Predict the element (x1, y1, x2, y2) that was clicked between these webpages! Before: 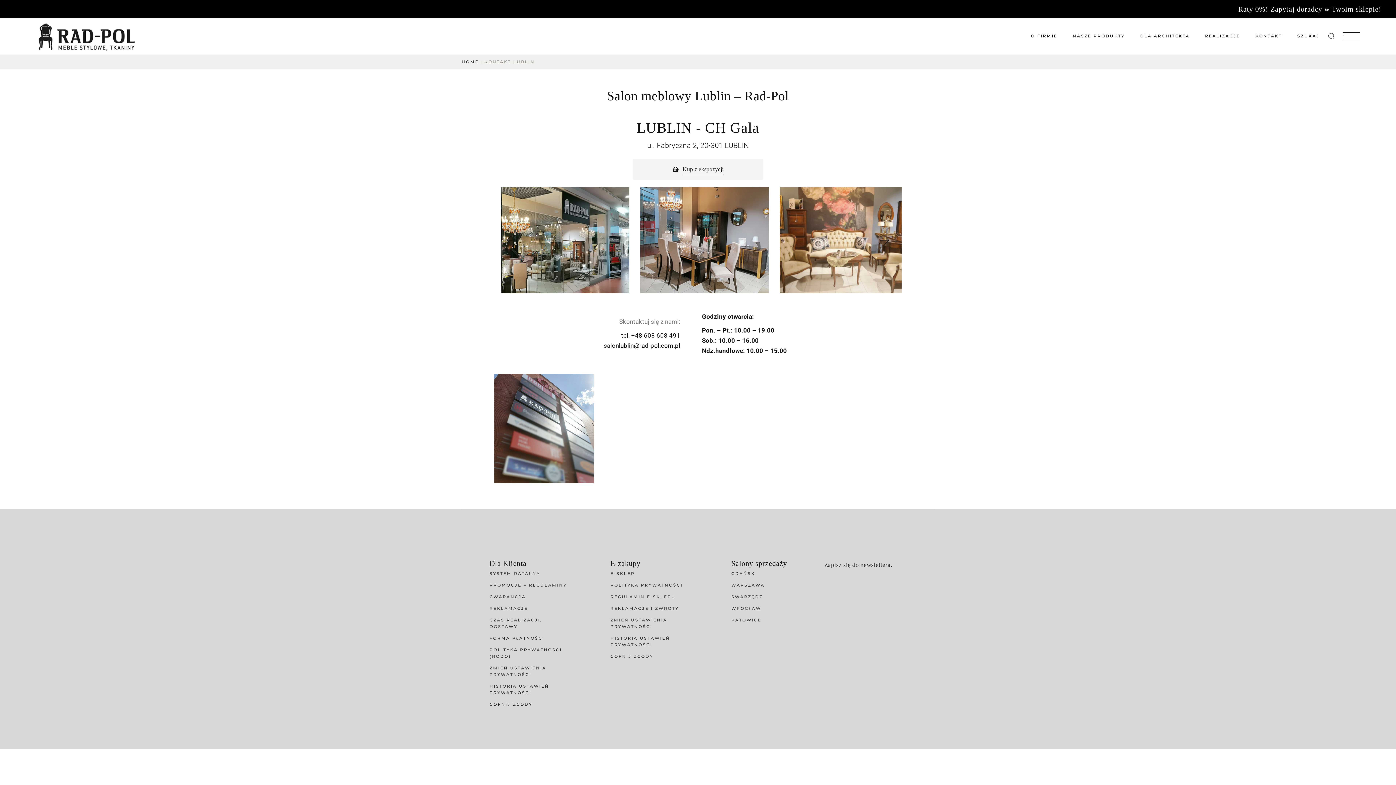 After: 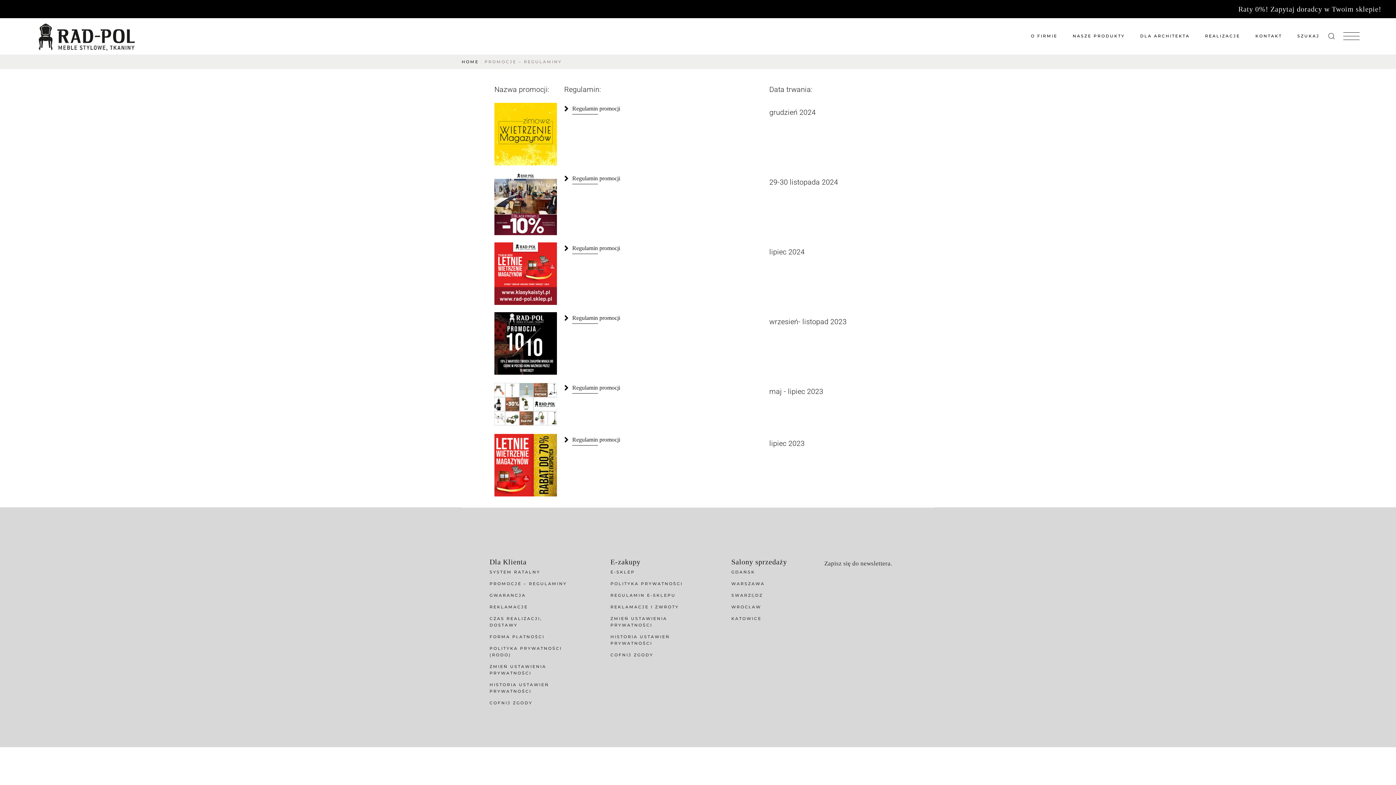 Action: bbox: (489, 582, 567, 588) label: PROMOCJE – REGULAMINY